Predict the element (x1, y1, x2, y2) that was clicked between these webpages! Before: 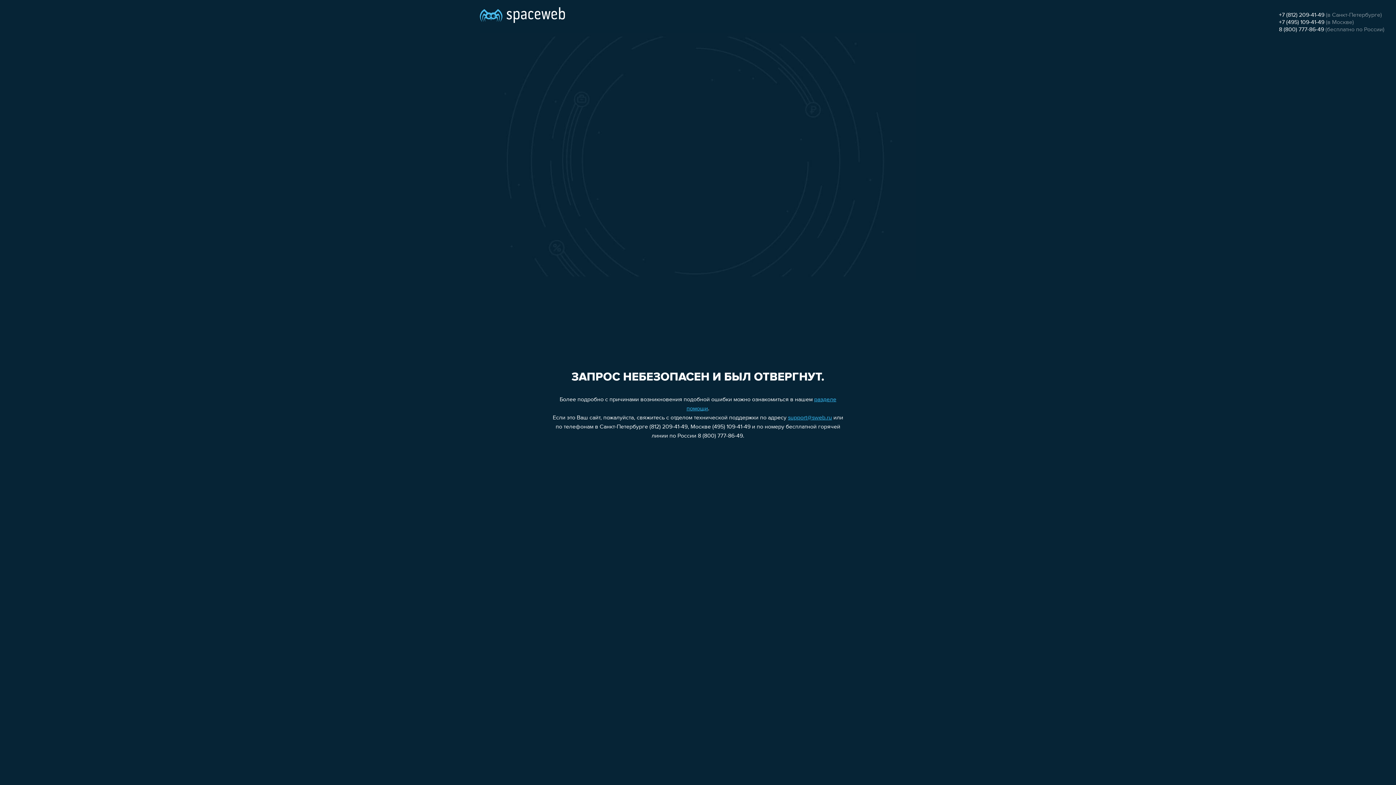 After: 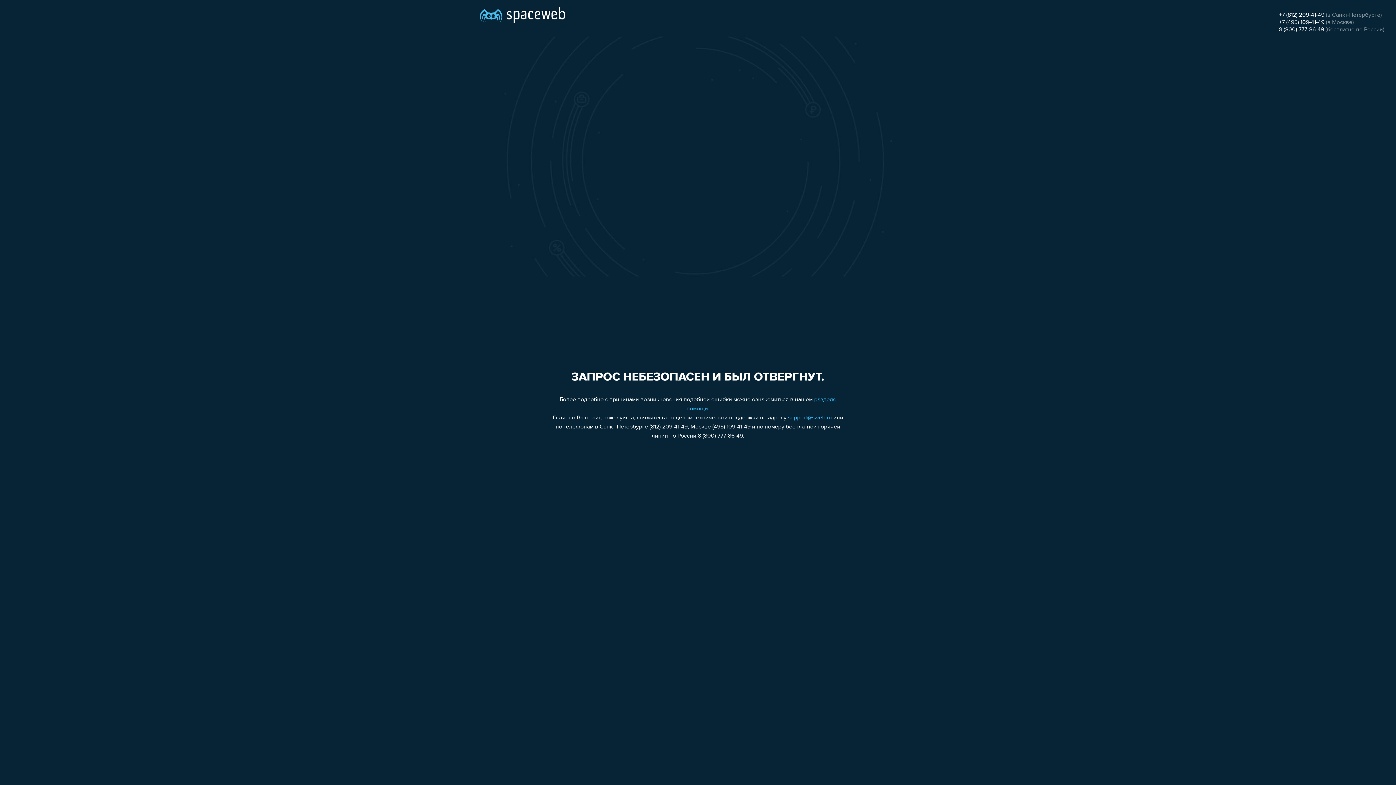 Action: label: +7 (812) 209-41-49 bbox: (1279, 12, 1324, 18)